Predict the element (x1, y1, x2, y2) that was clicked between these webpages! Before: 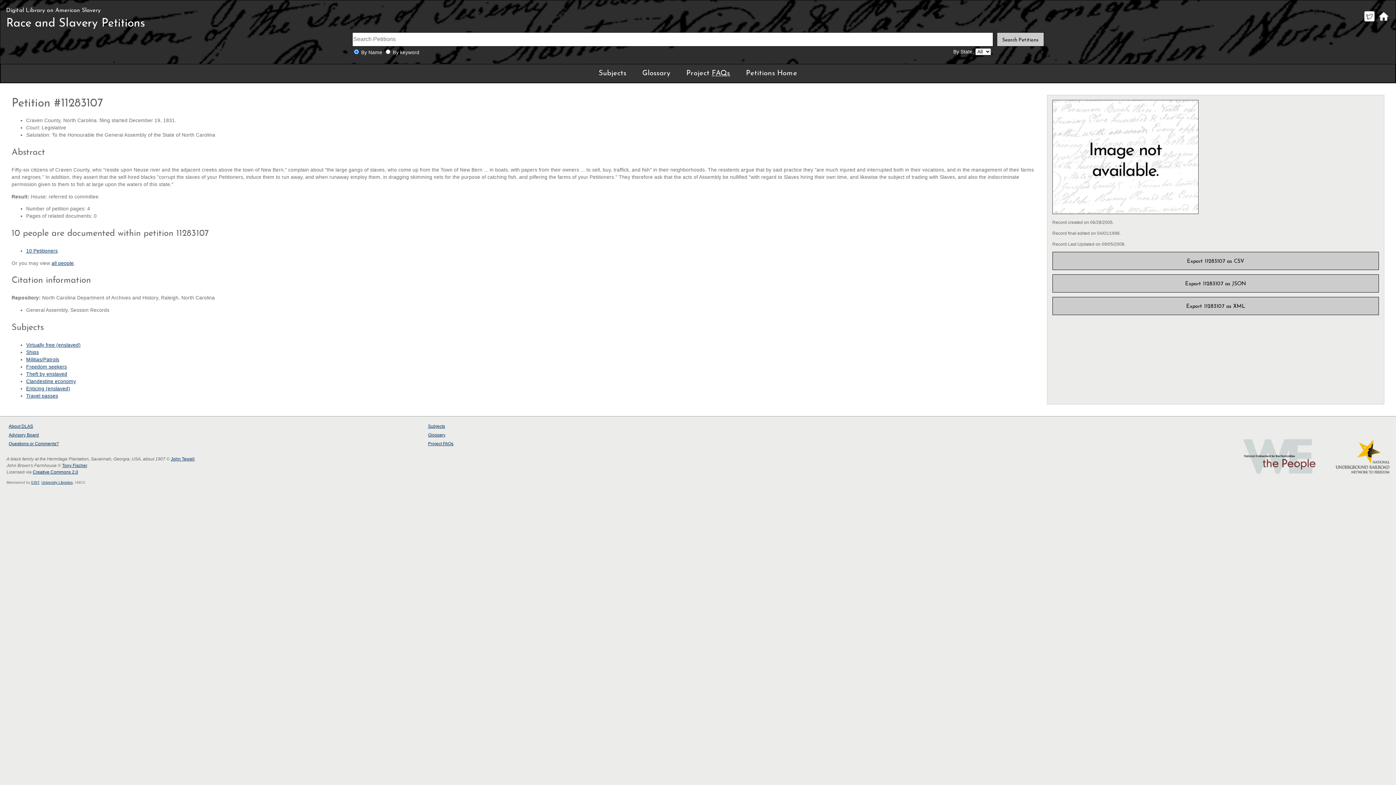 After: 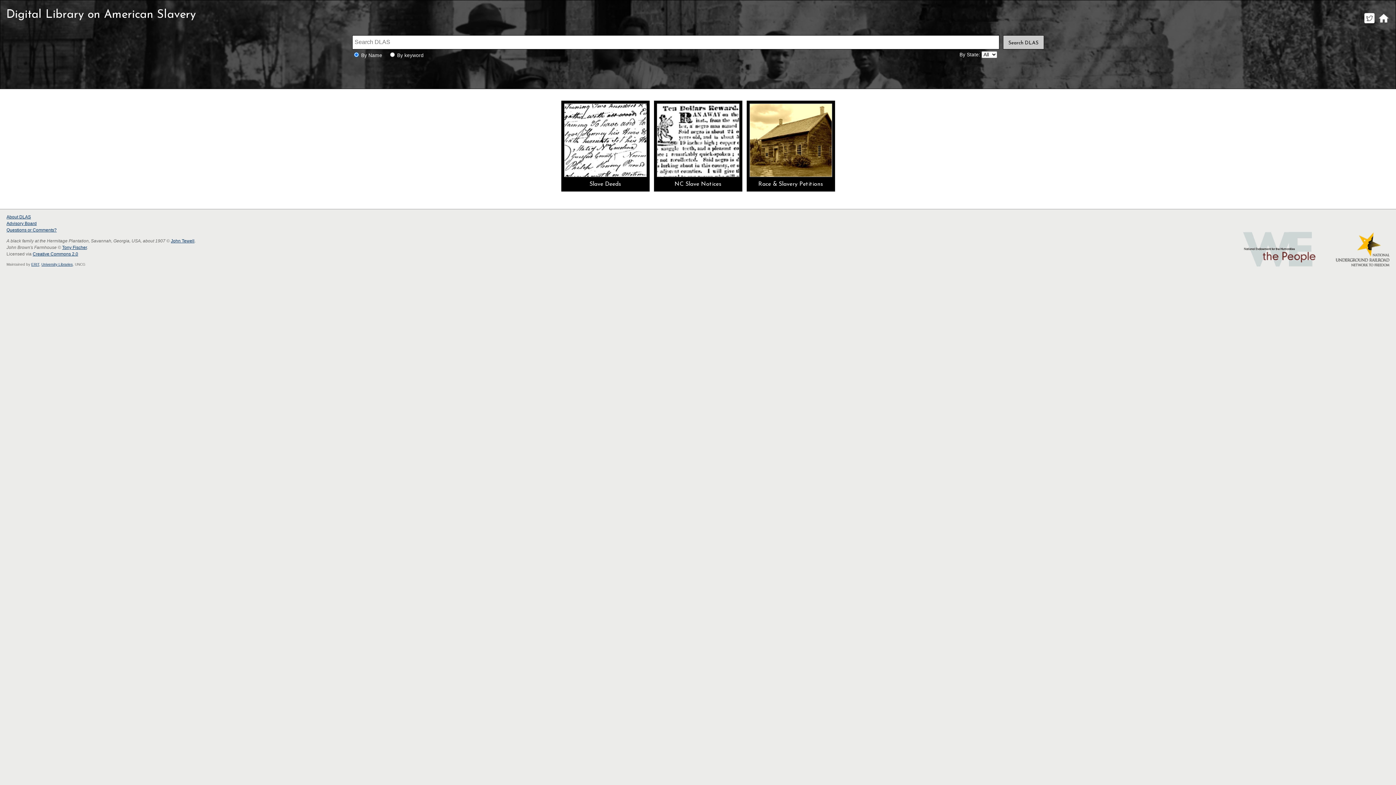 Action: bbox: (1377, 18, 1390, 23)